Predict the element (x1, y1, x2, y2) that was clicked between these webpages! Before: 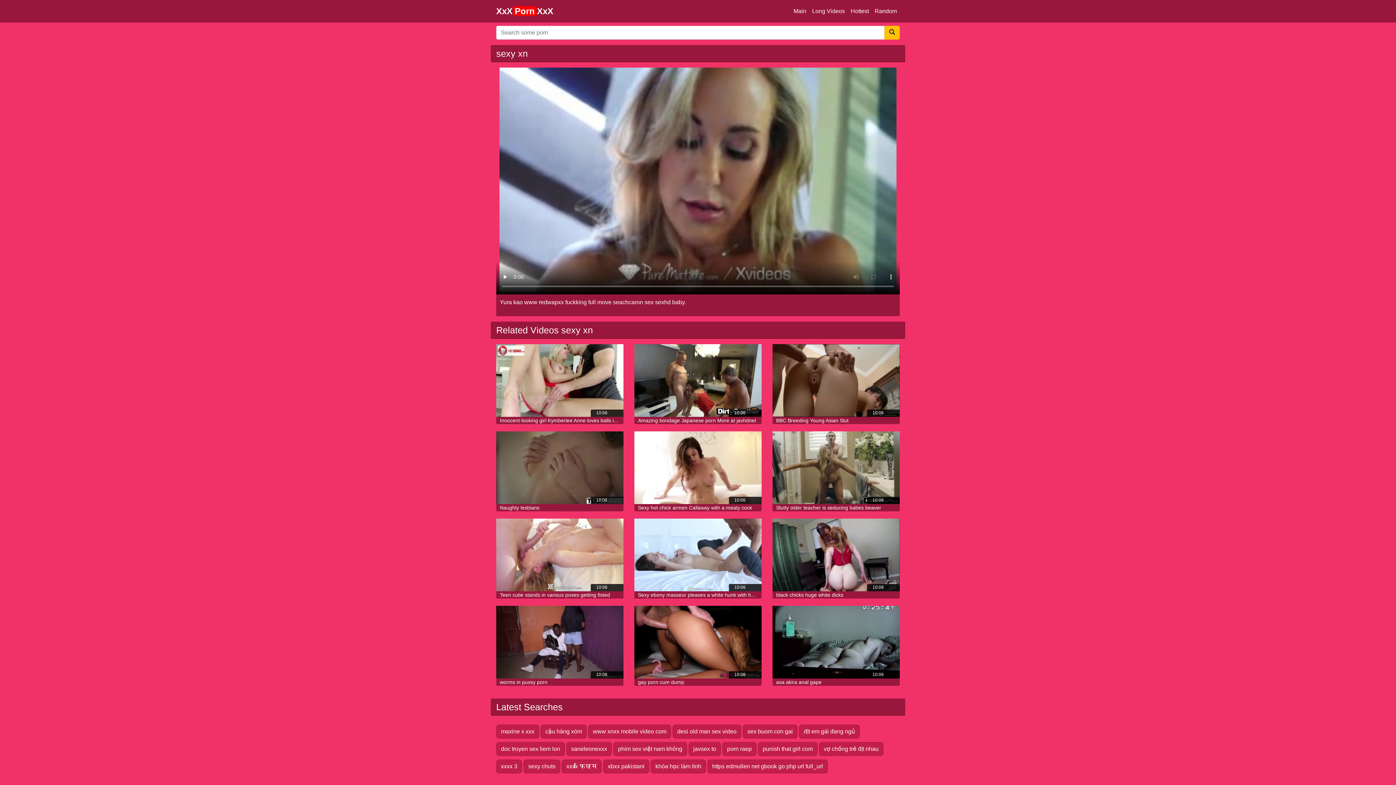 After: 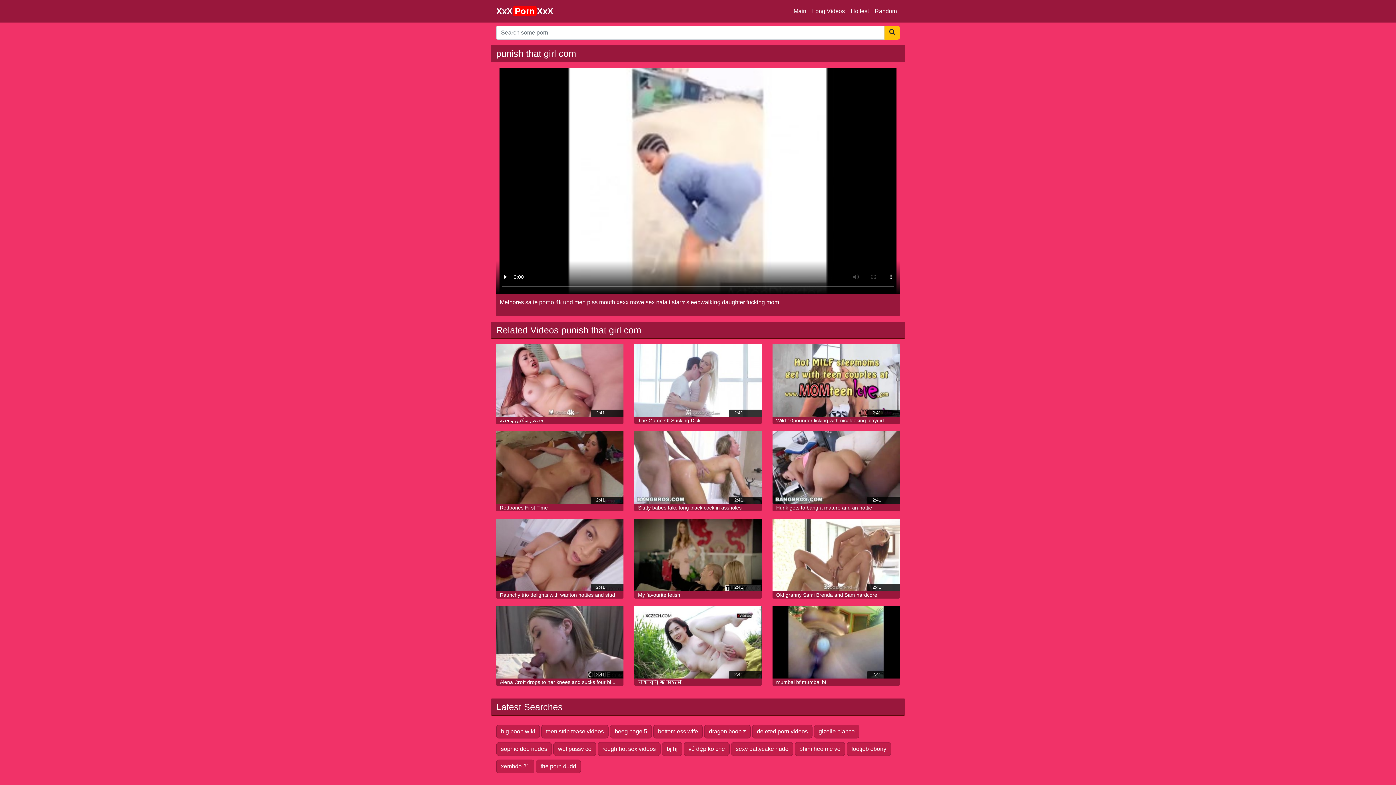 Action: bbox: (758, 742, 817, 756) label: punish that girl com